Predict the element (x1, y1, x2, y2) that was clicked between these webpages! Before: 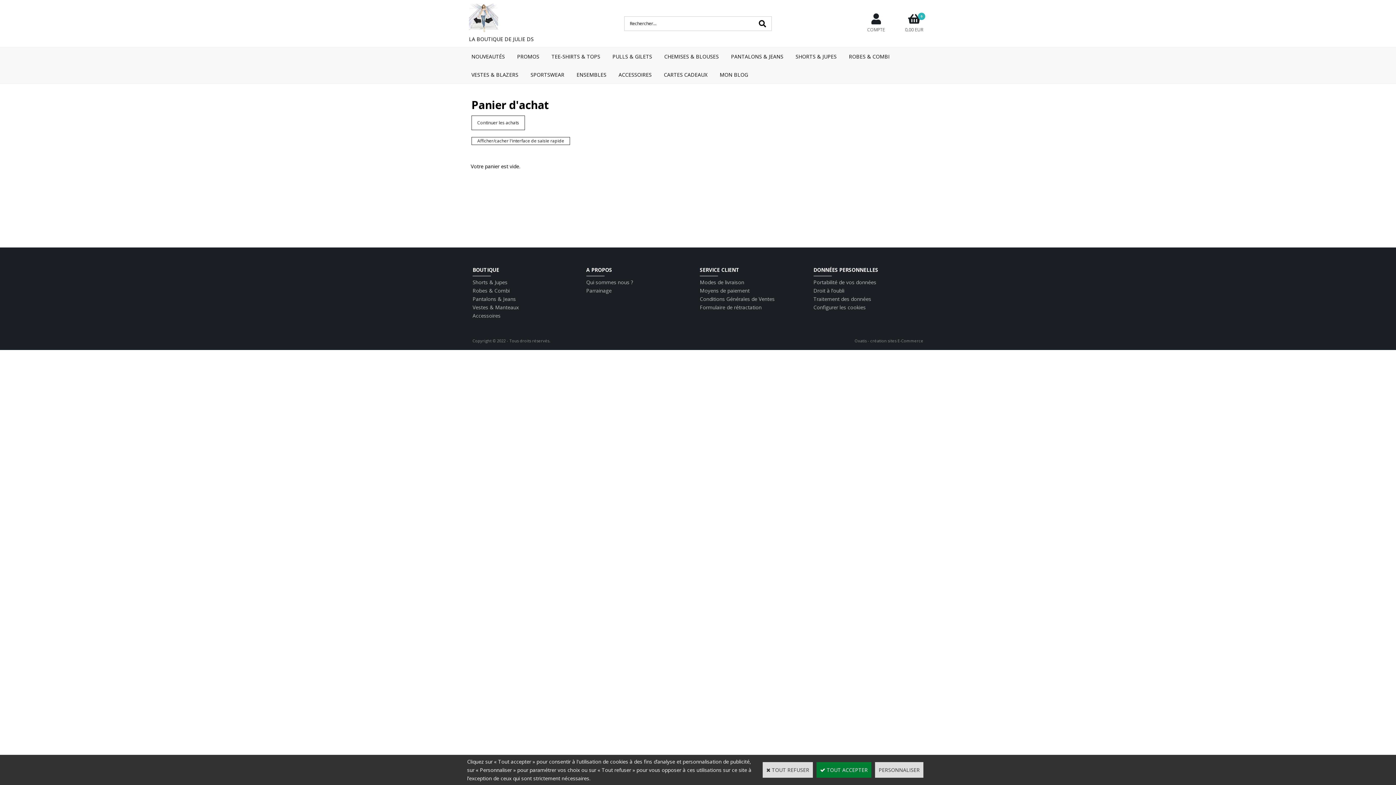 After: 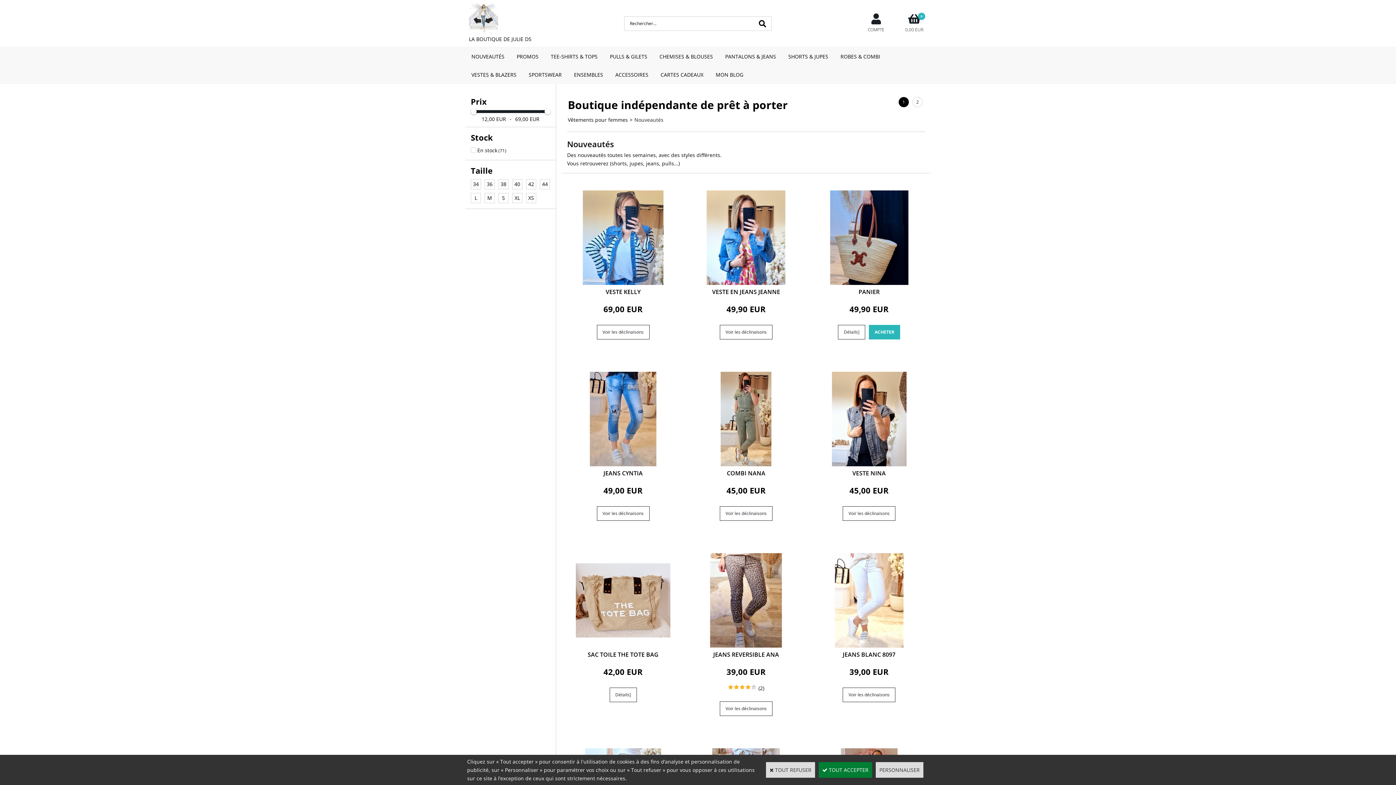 Action: bbox: (465, 47, 511, 65) label: NOUVEAUTÉS